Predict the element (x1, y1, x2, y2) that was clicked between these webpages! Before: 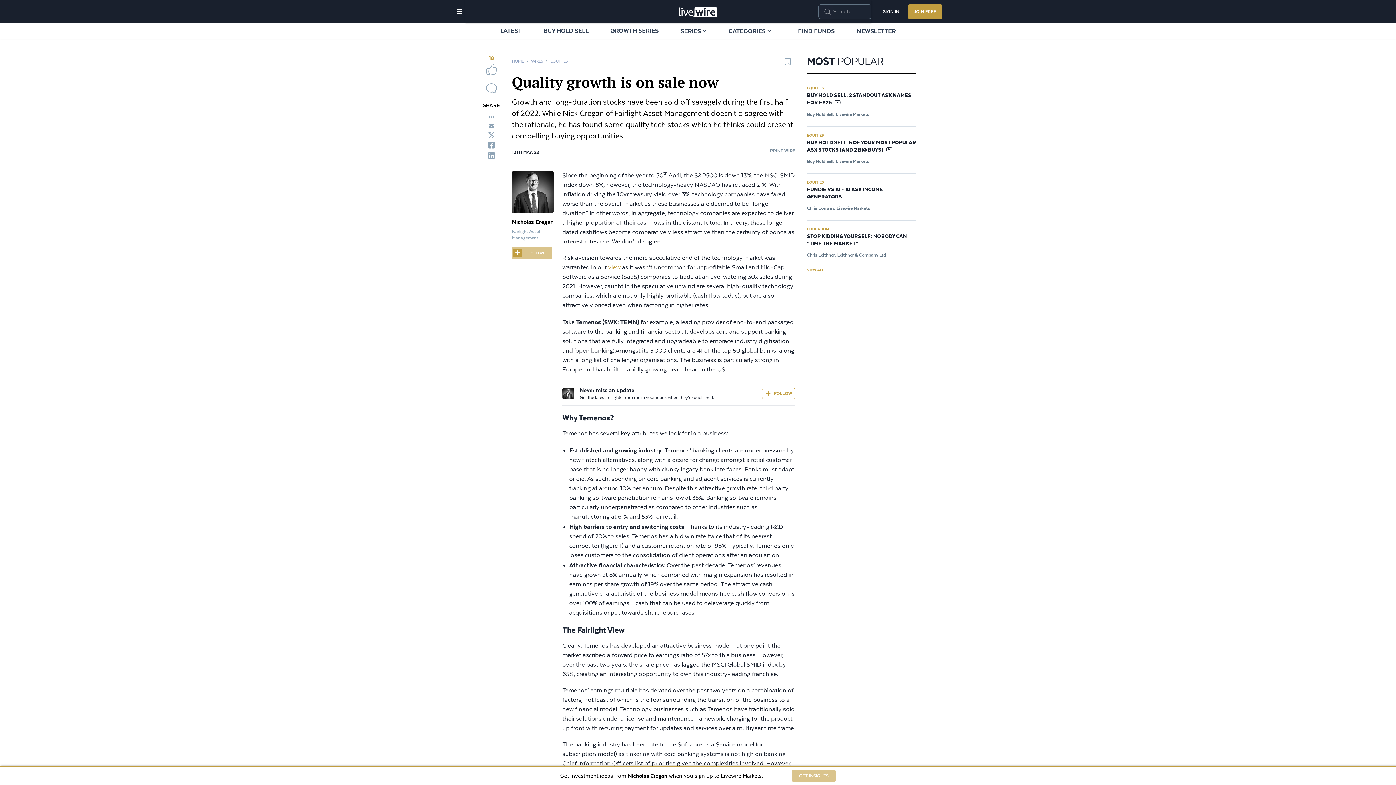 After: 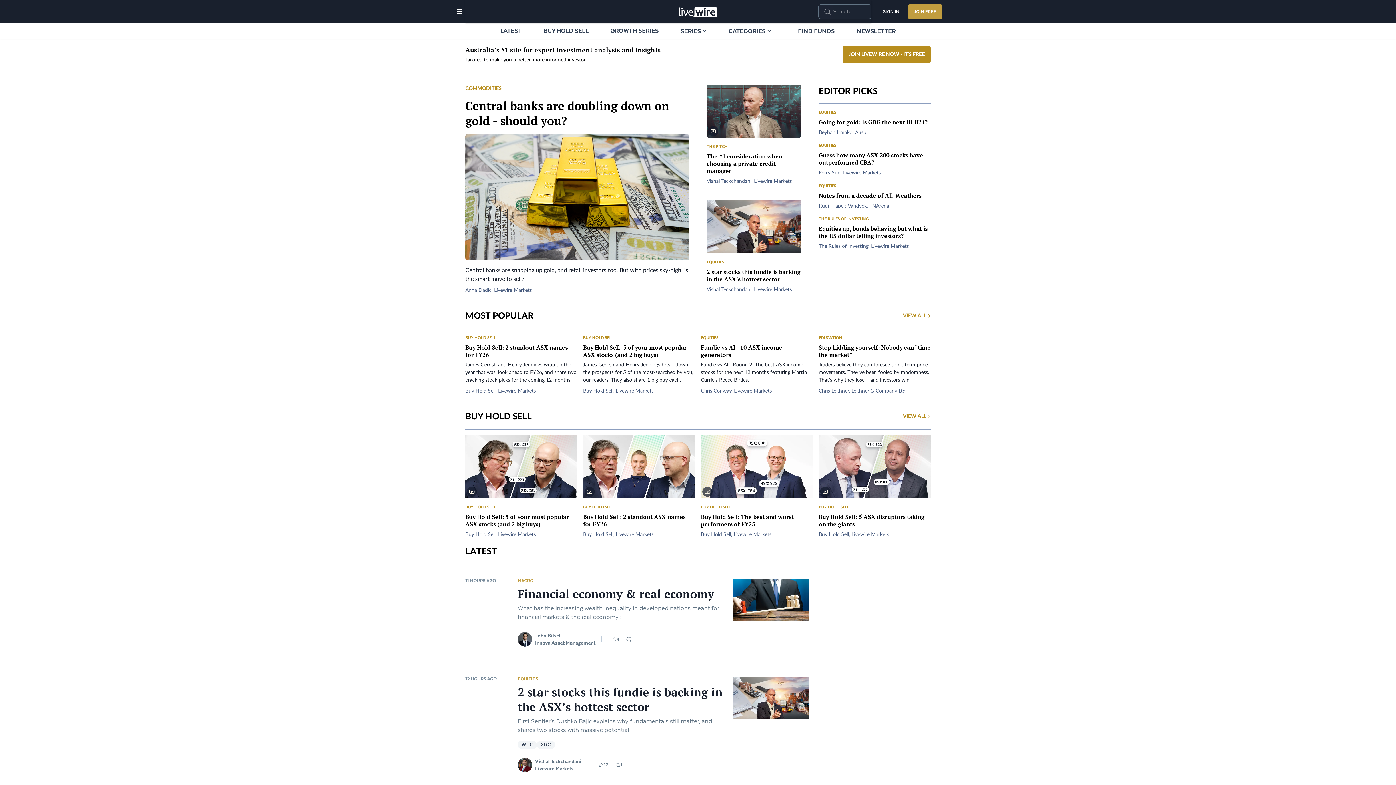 Action: label: Home bbox: (677, 5, 718, 18)